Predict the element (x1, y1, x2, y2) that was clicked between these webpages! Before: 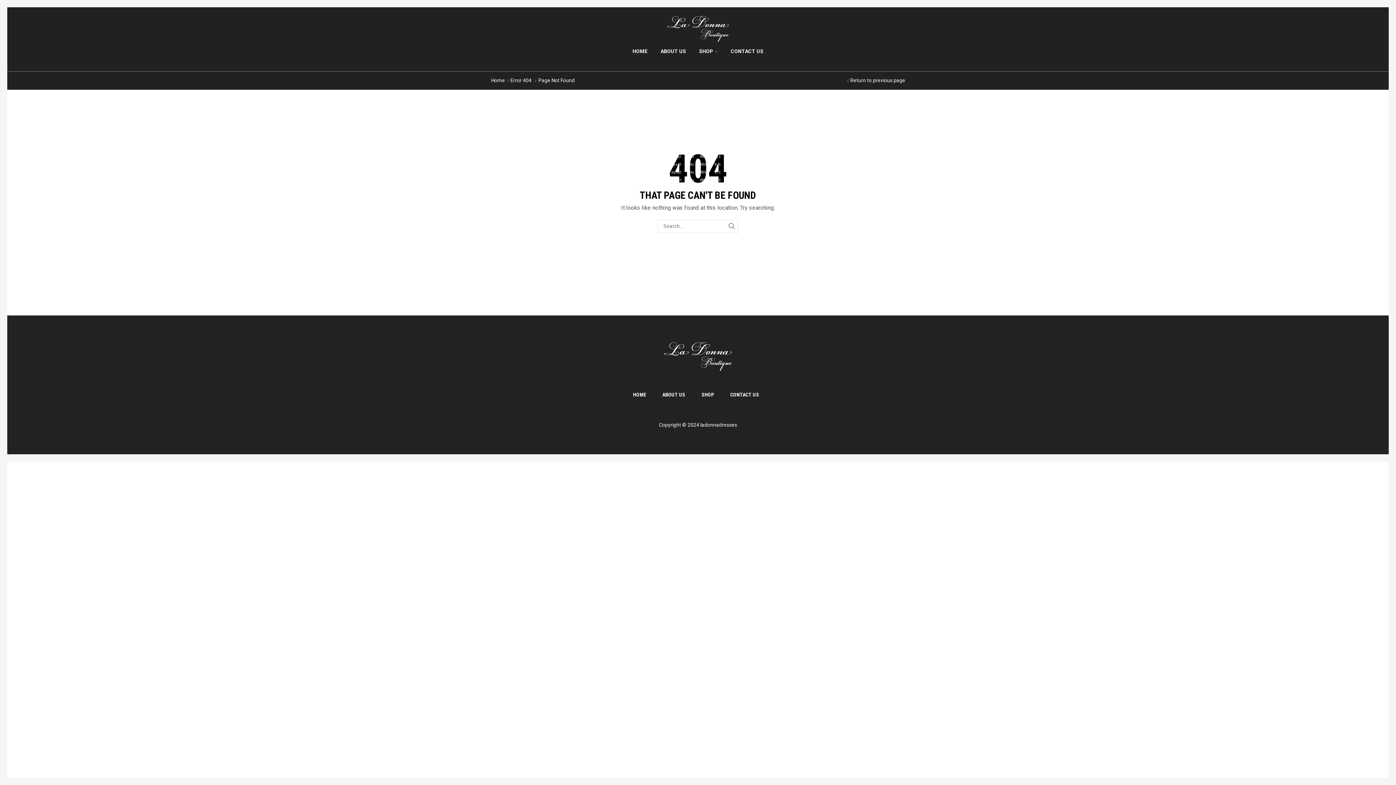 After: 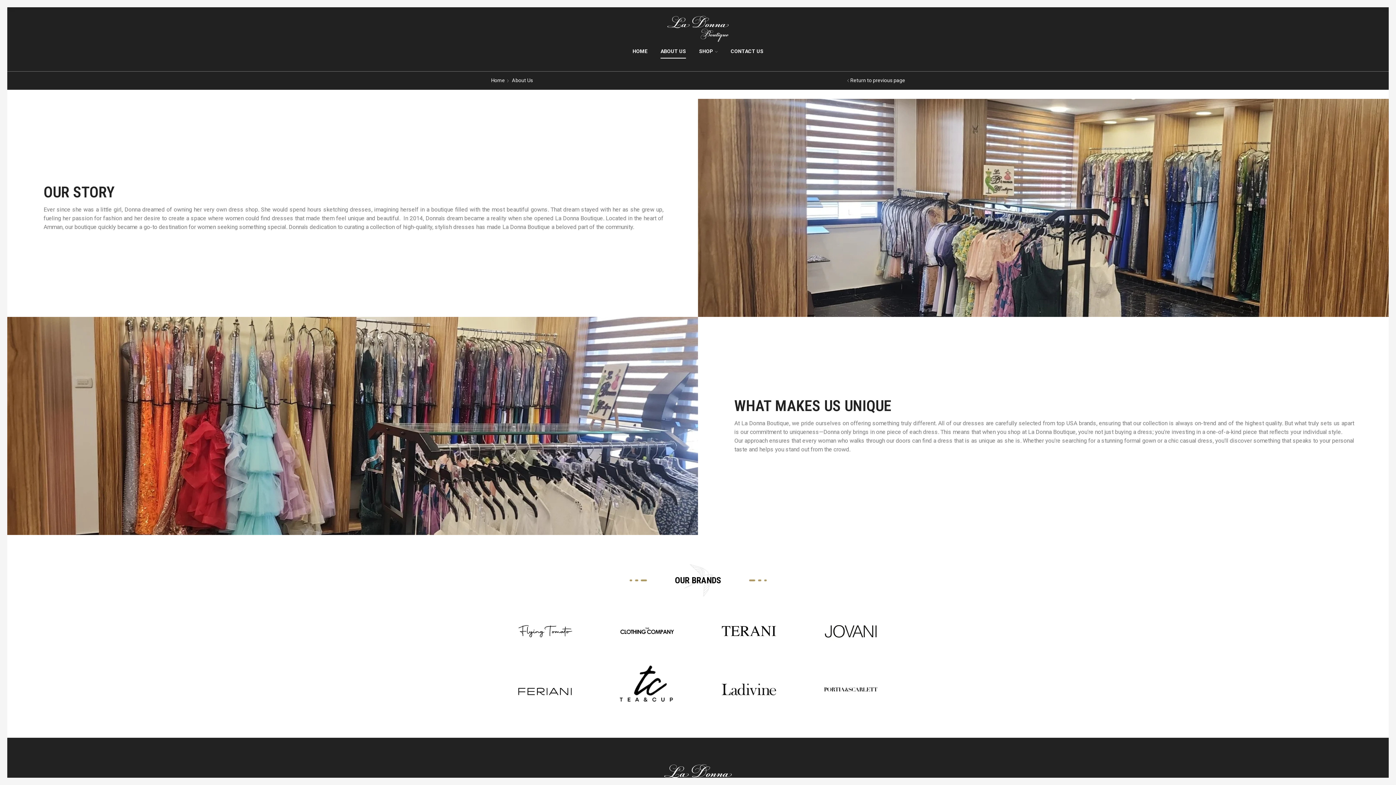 Action: label: ABOUT US bbox: (657, 387, 690, 402)